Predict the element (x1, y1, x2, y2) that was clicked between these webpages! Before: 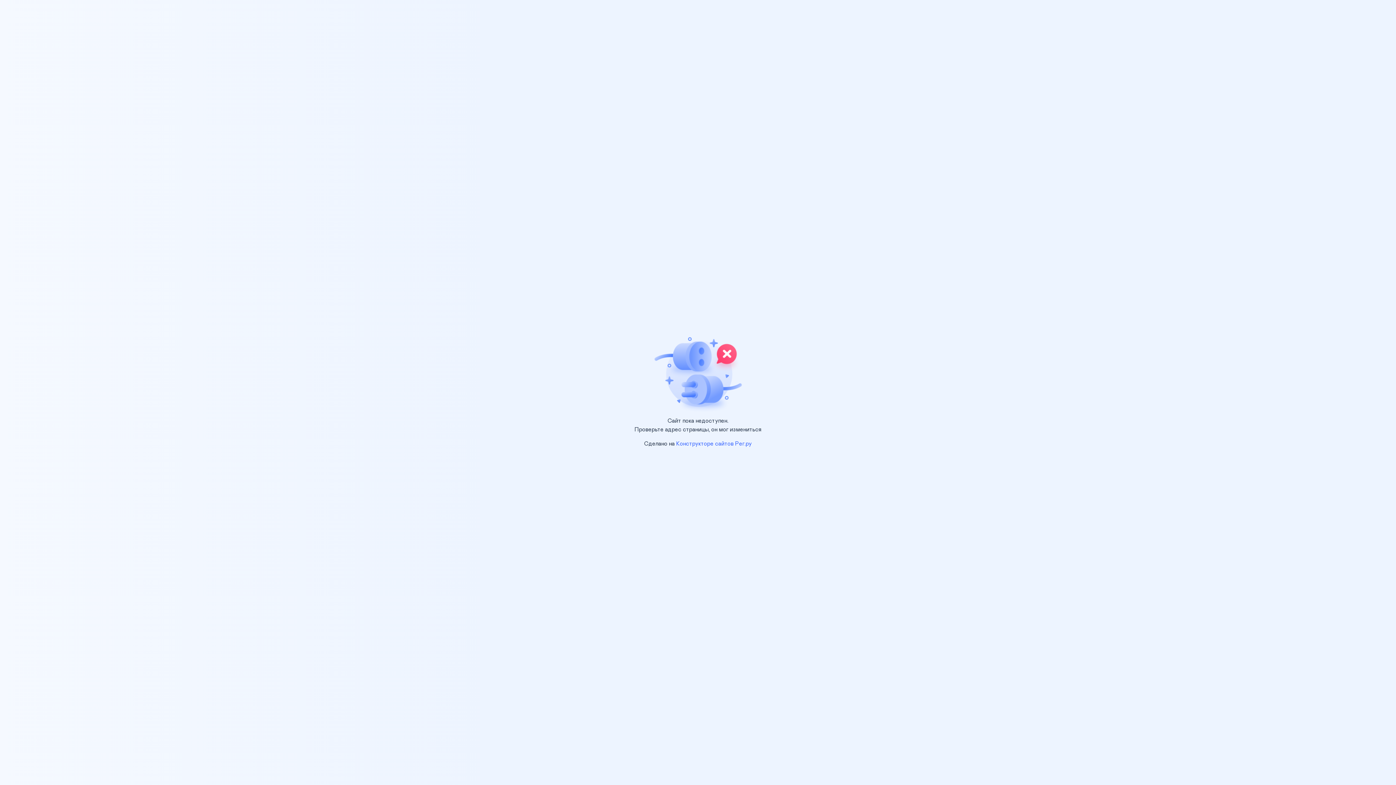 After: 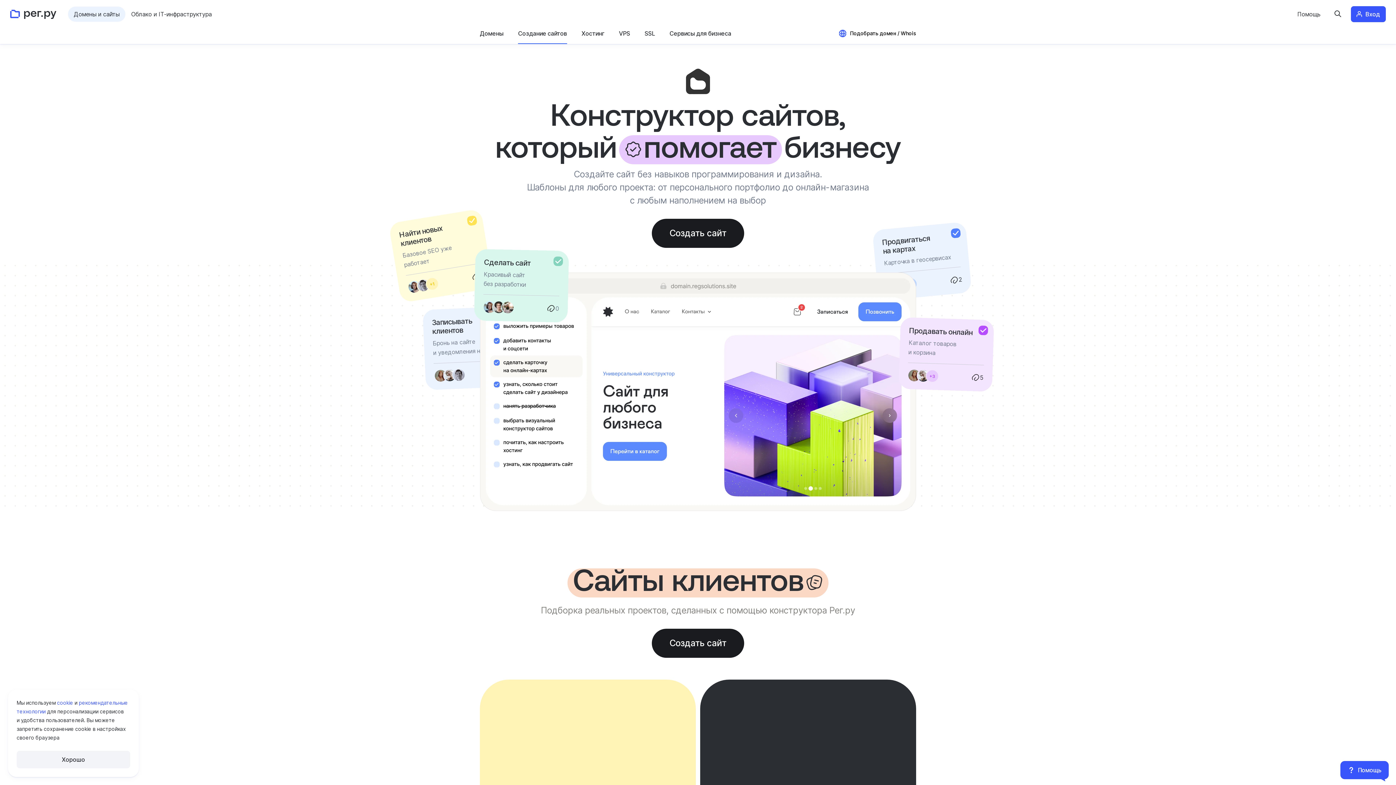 Action: label: Конструкторе сайтов Рег.ру bbox: (676, 441, 752, 446)